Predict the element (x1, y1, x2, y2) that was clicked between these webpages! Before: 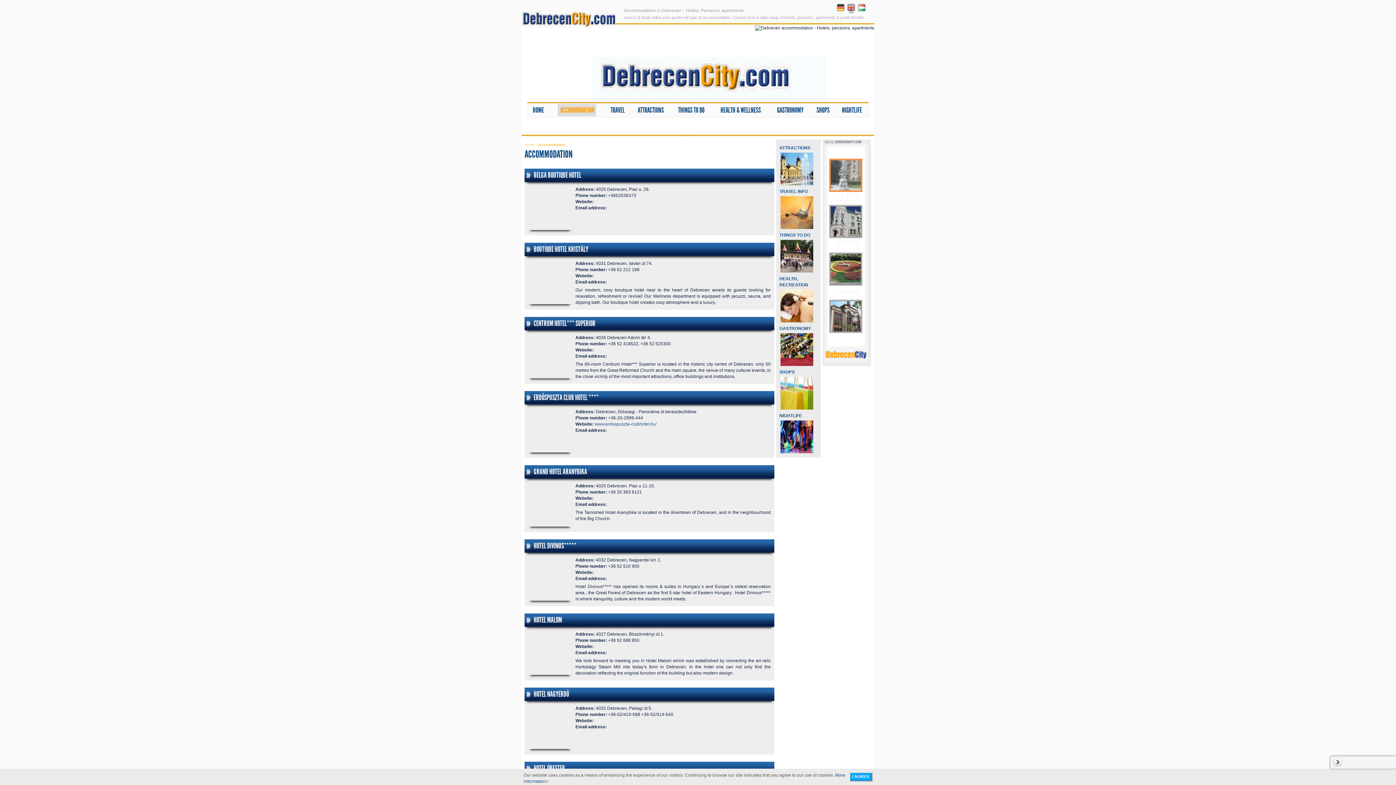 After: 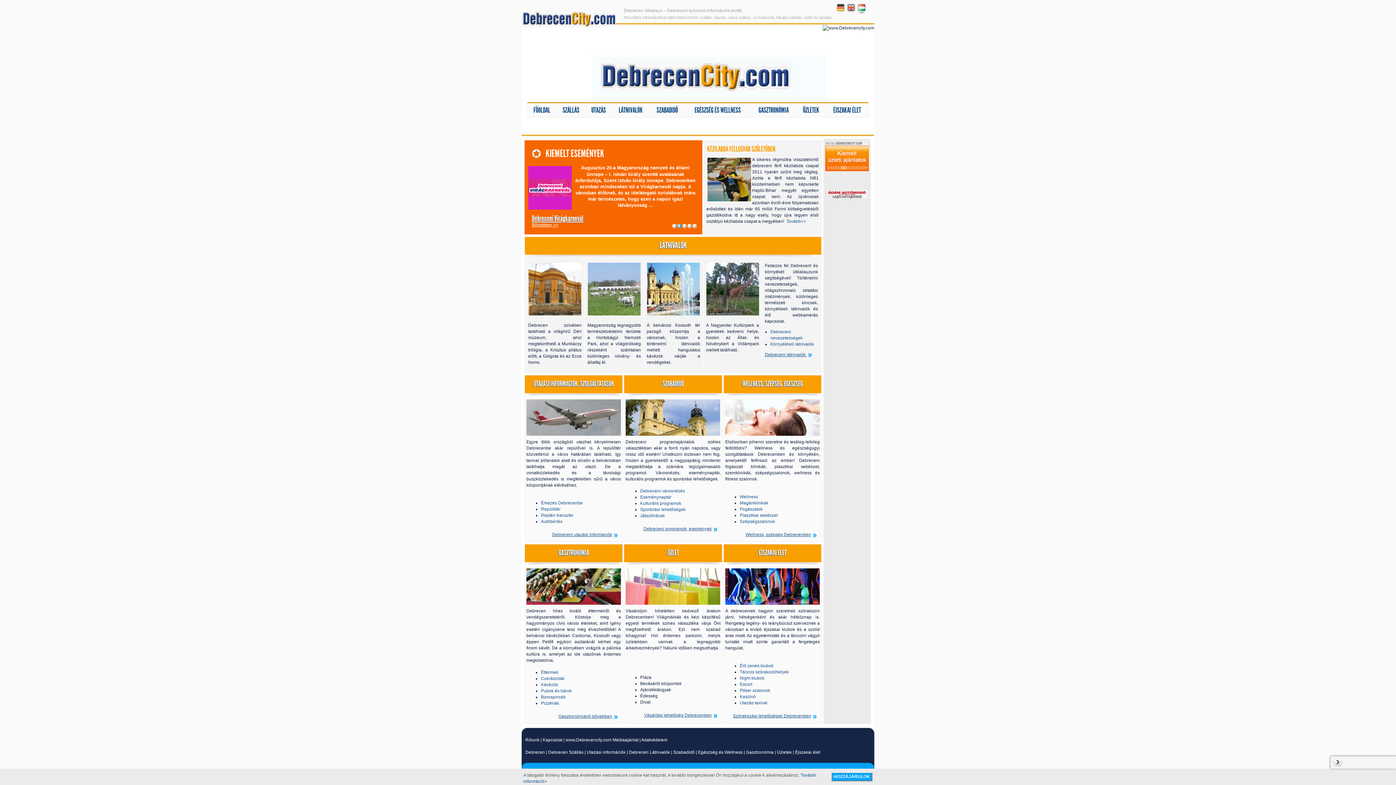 Action: bbox: (524, 142, 534, 147) label: Home